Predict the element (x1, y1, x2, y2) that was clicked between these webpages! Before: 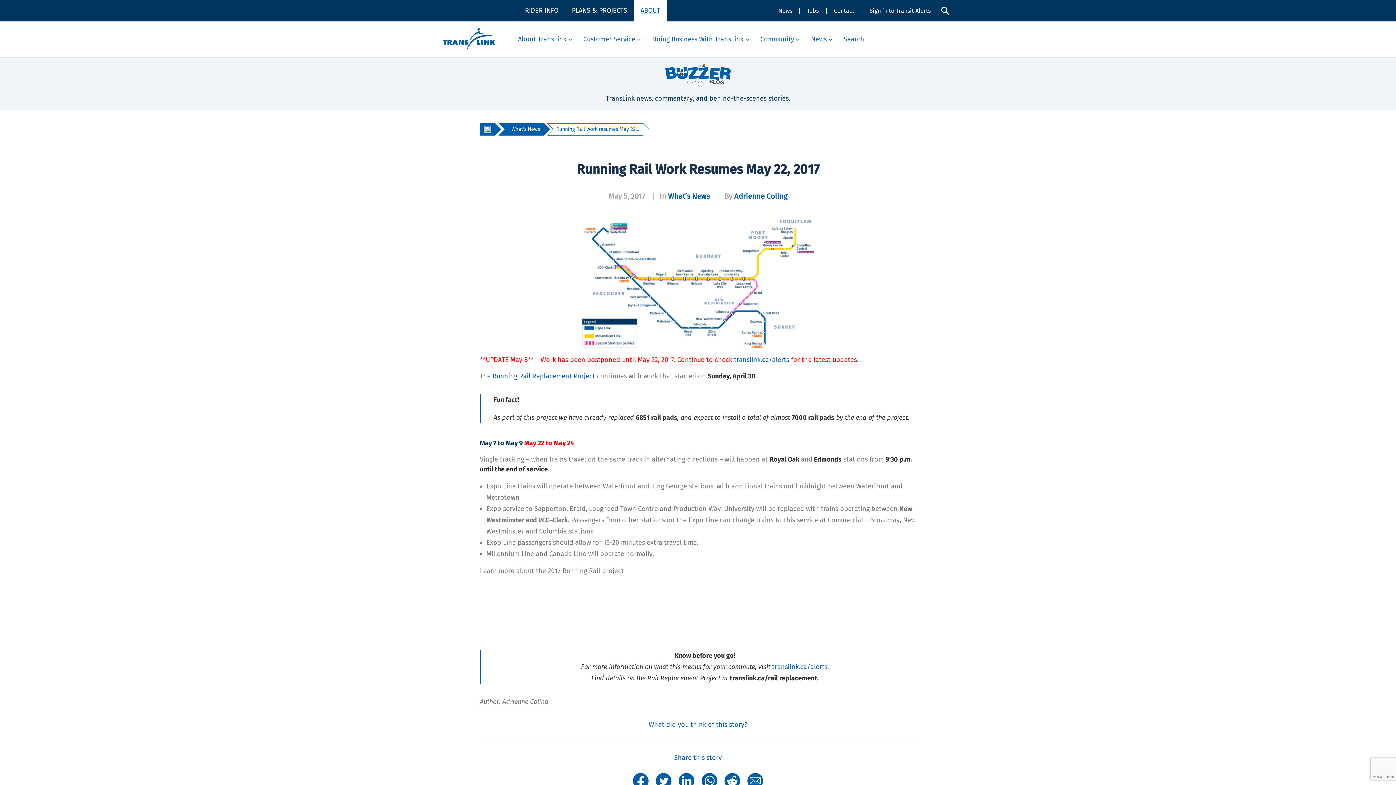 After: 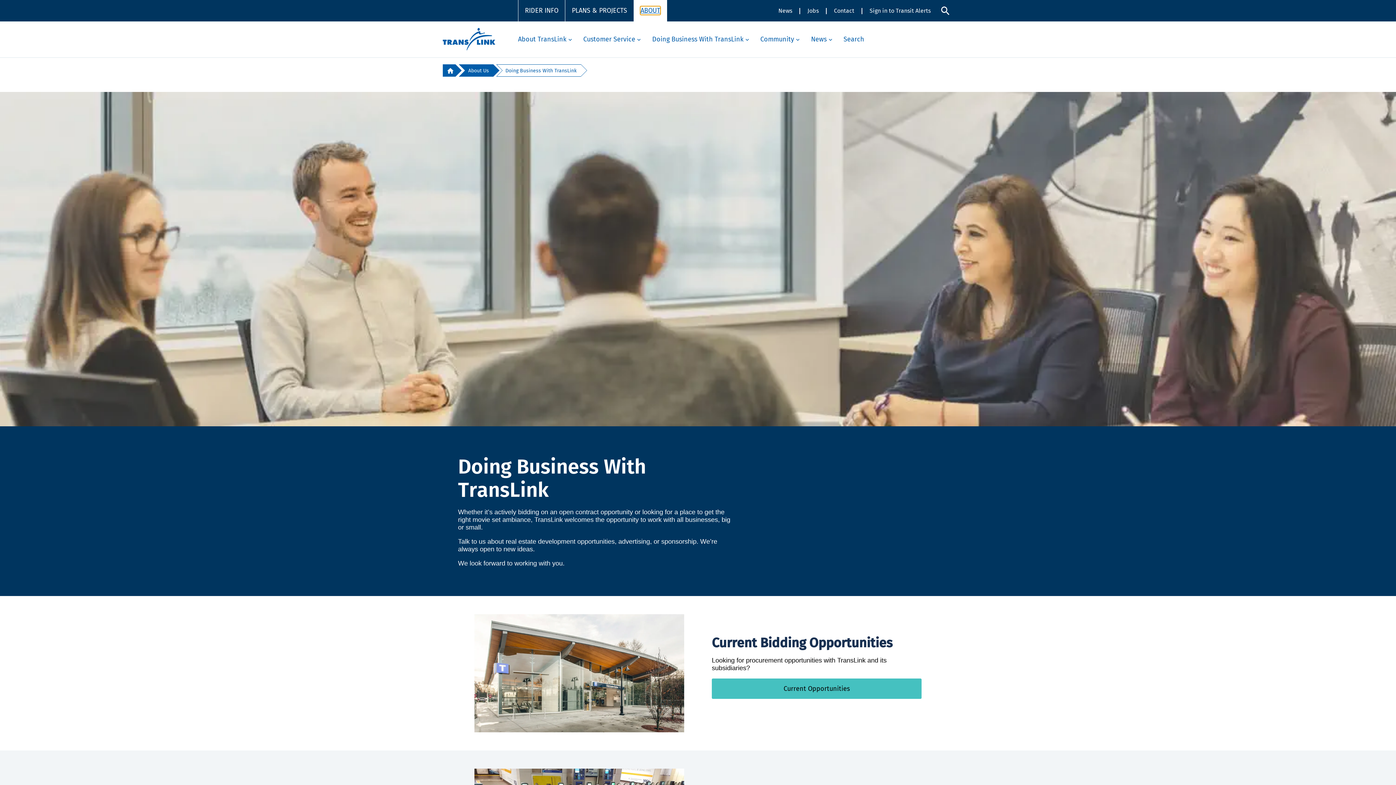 Action: label: Doing Business With TransLink bbox: (652, 35, 743, 43)